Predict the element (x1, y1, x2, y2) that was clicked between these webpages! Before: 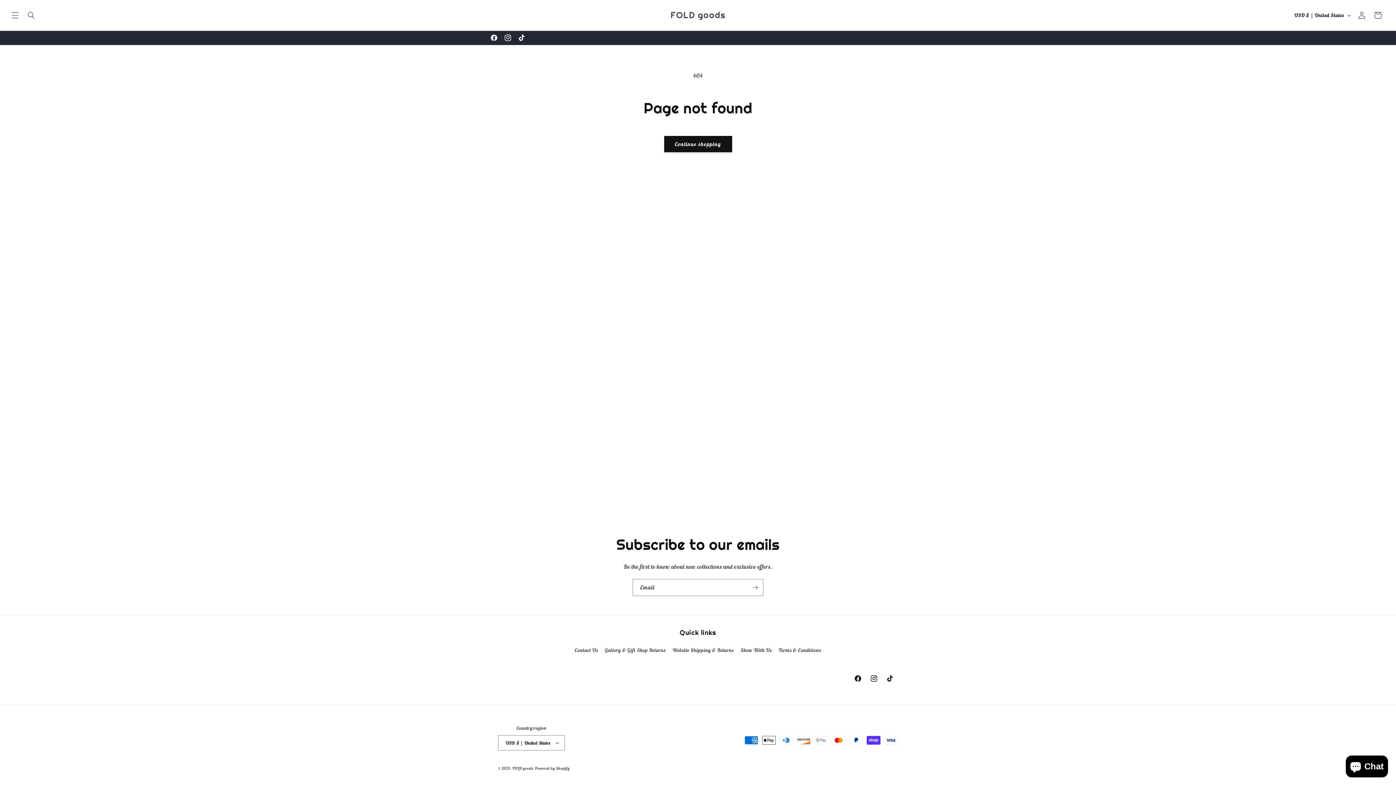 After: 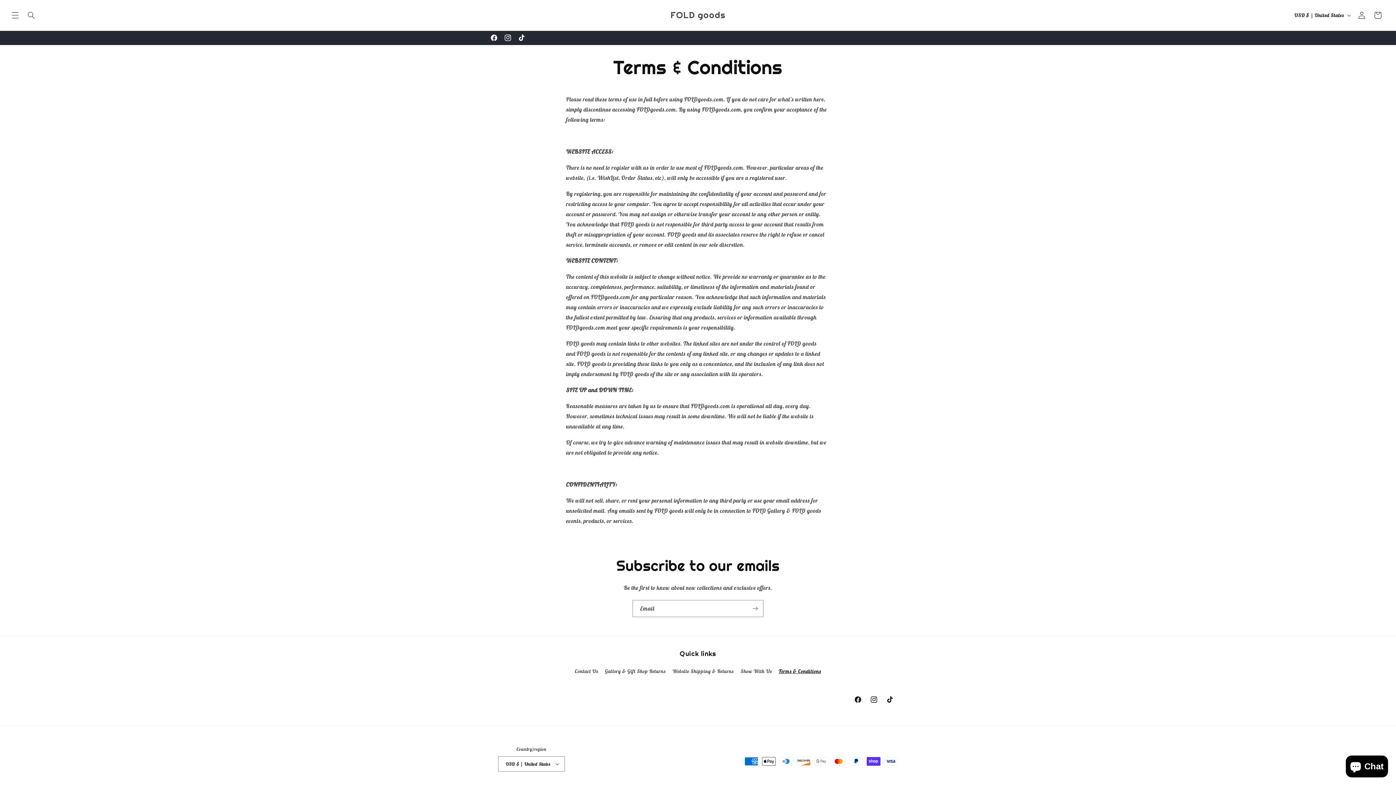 Action: bbox: (778, 644, 821, 657) label: Terms & Conditions